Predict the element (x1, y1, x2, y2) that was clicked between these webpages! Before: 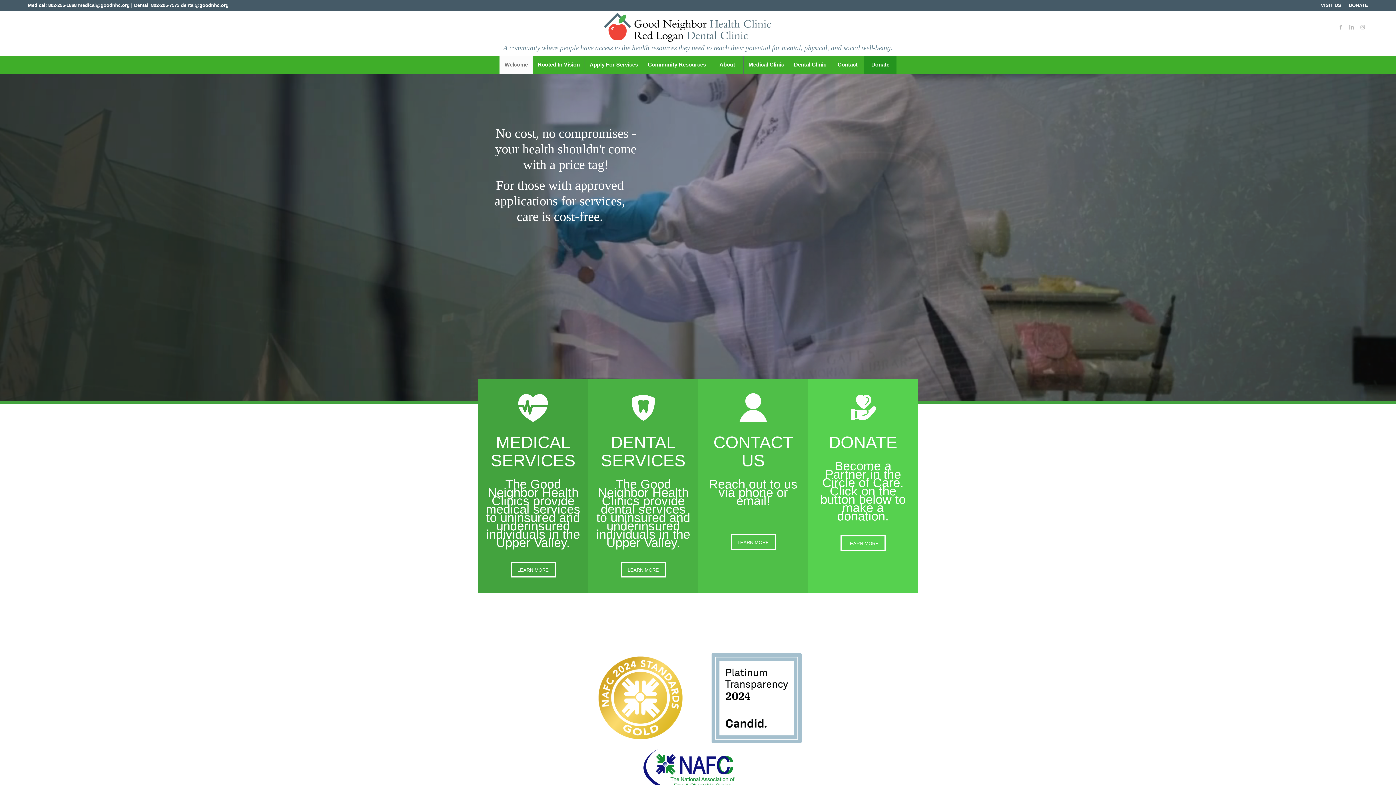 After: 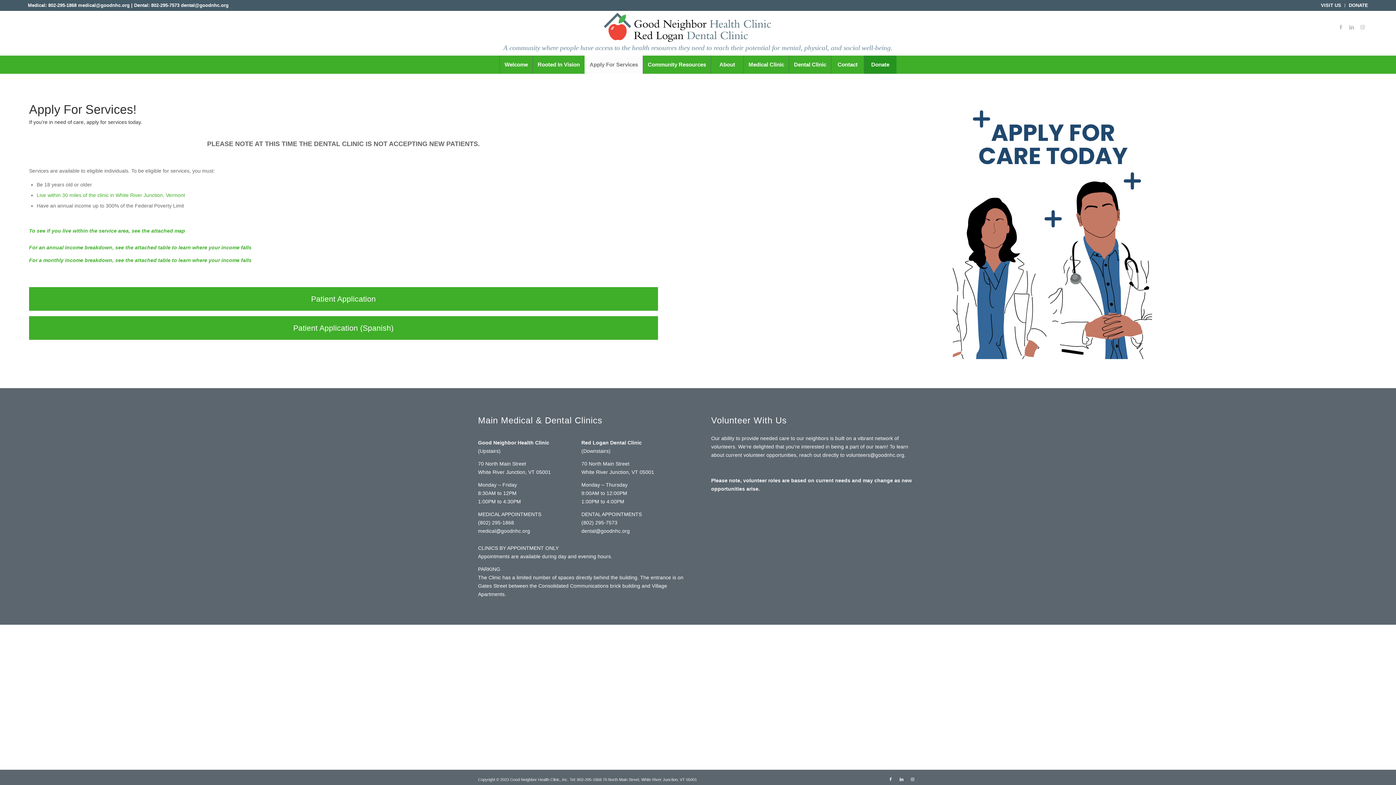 Action: bbox: (584, 55, 642, 73) label: Apply For Services